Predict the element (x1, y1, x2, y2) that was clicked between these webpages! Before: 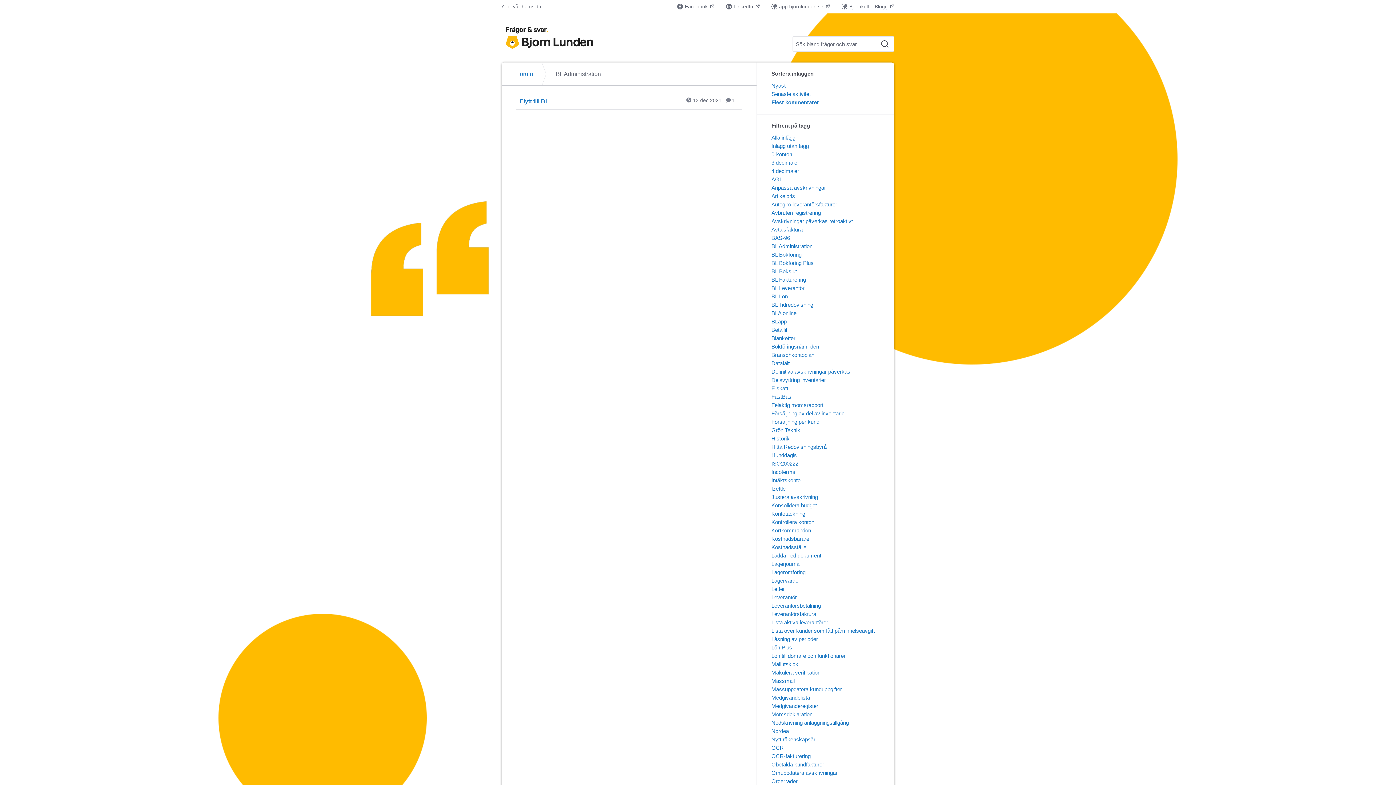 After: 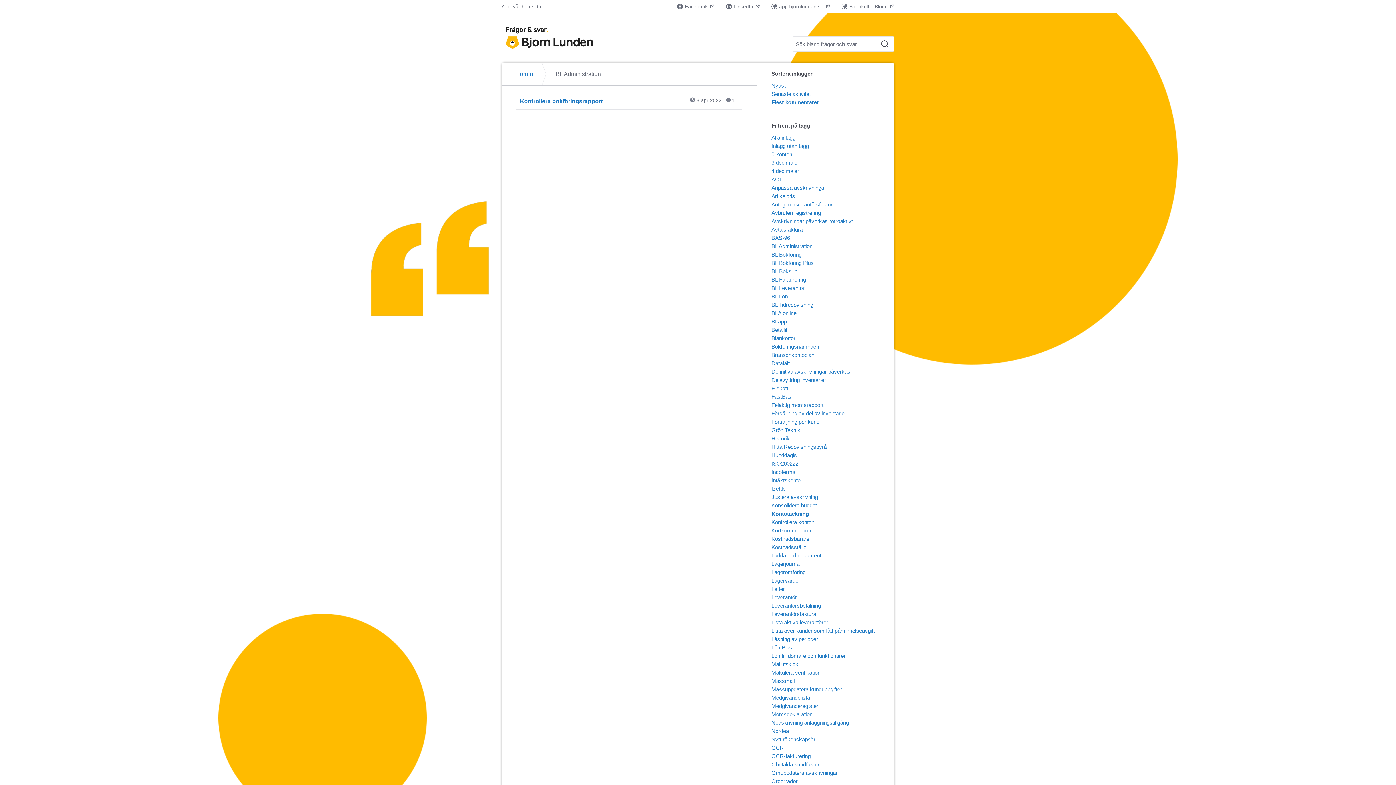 Action: label: Kontotäckning bbox: (771, 511, 805, 517)